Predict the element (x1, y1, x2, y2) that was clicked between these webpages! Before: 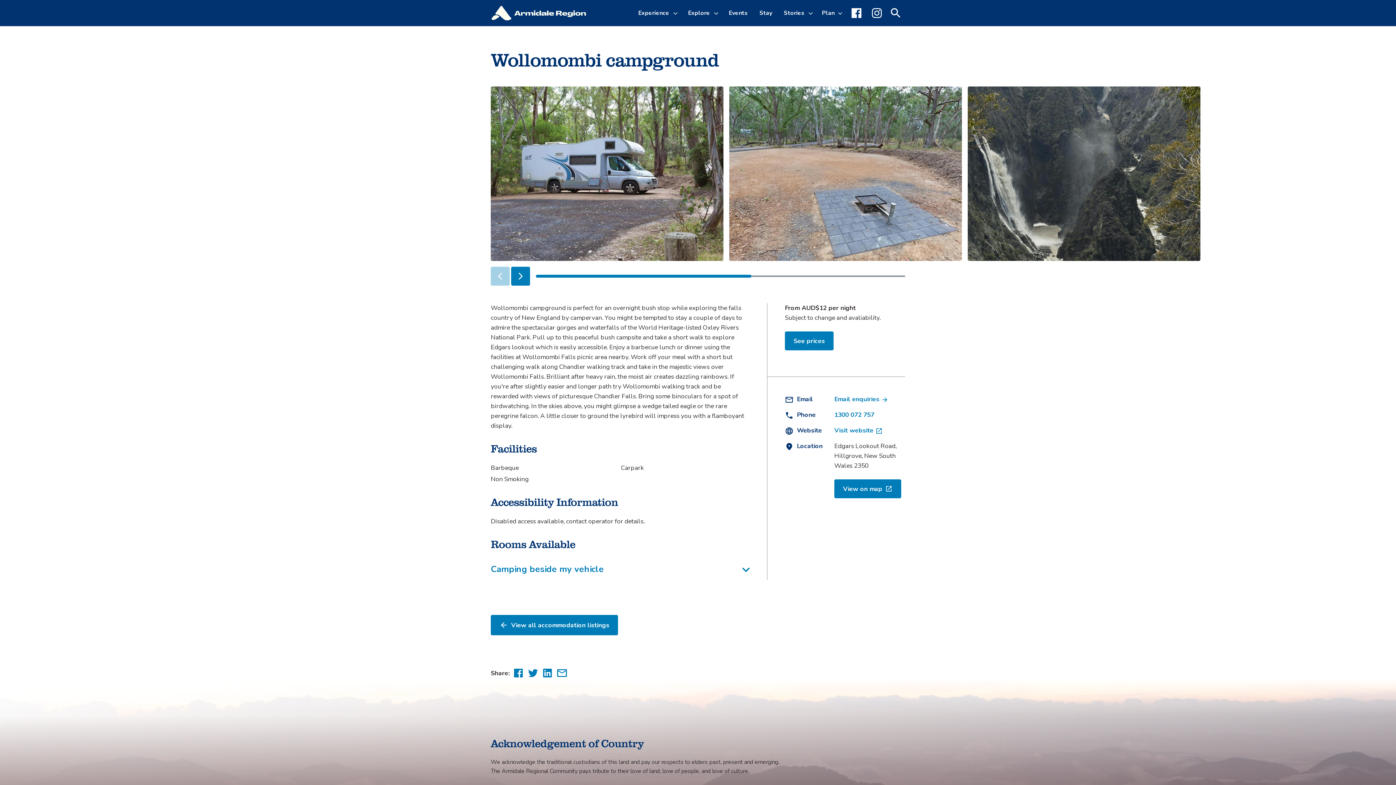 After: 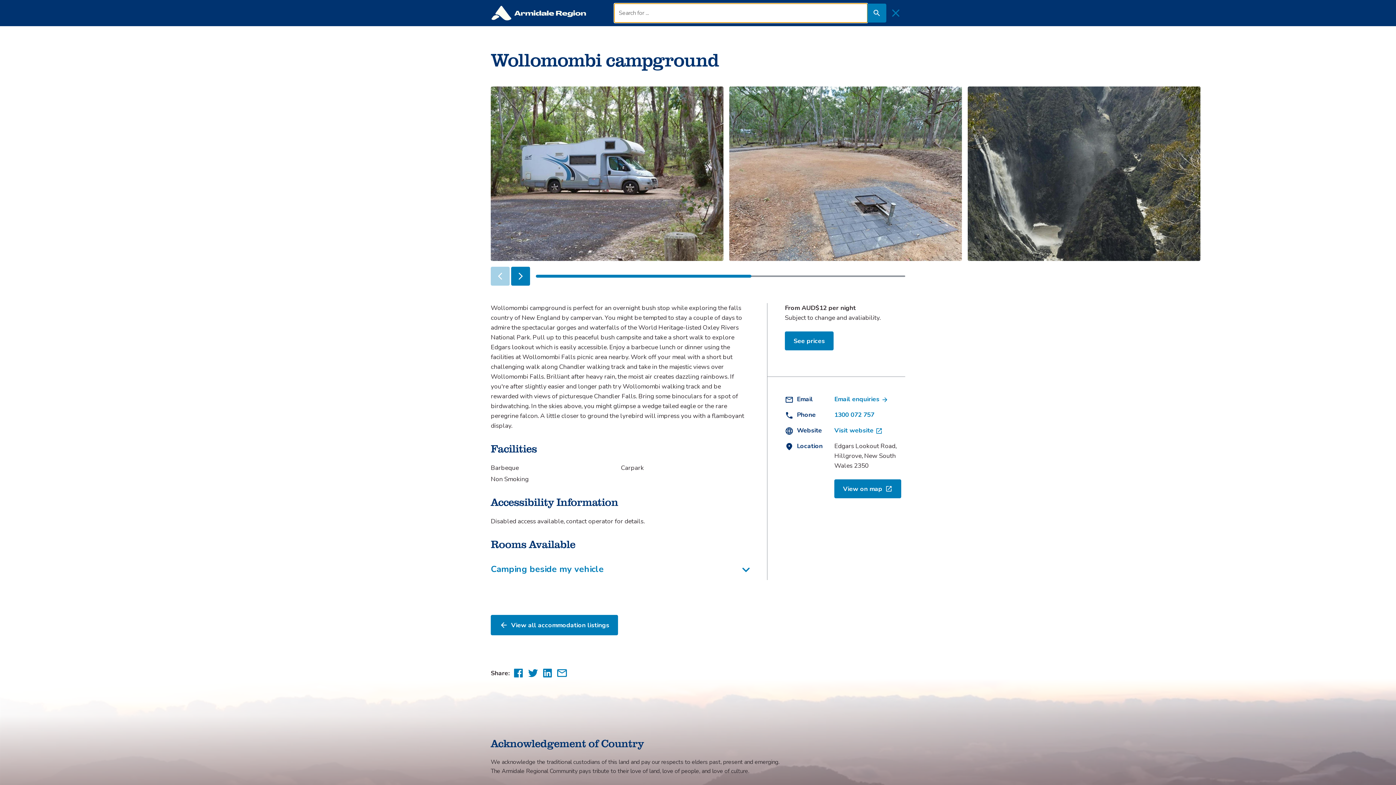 Action: bbox: (886, 0, 905, 26) label: Search